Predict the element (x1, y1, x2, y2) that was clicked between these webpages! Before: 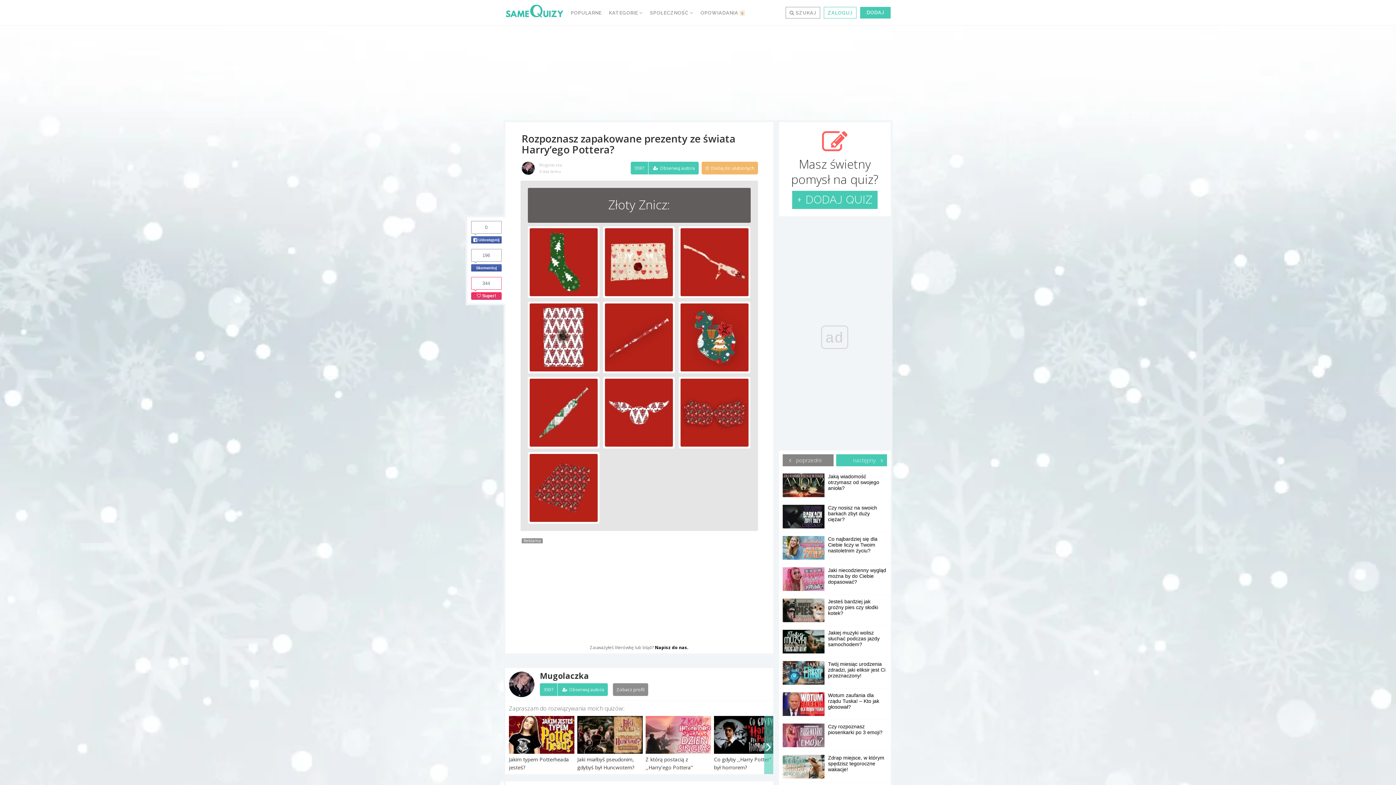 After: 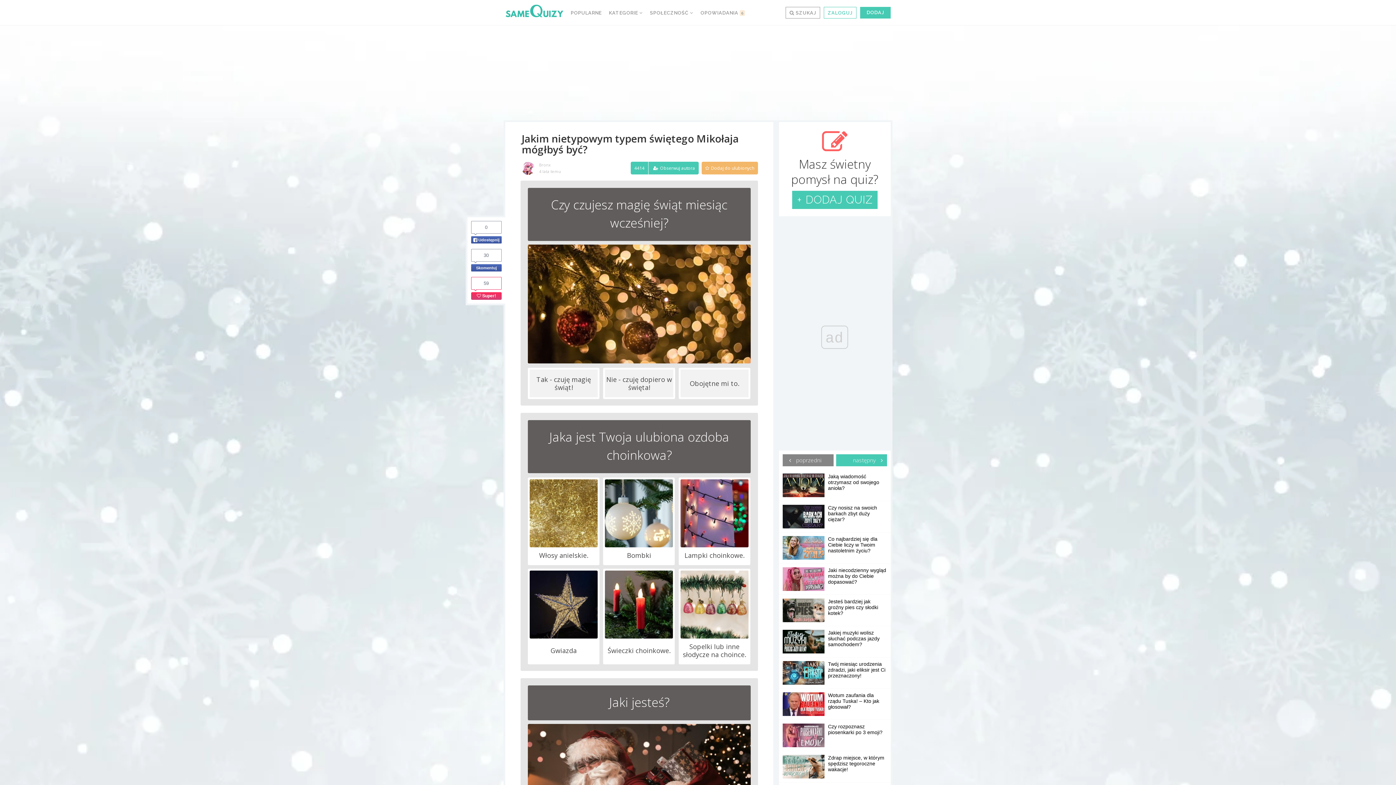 Action: bbox: (782, 454, 833, 466) label:  poprzedni